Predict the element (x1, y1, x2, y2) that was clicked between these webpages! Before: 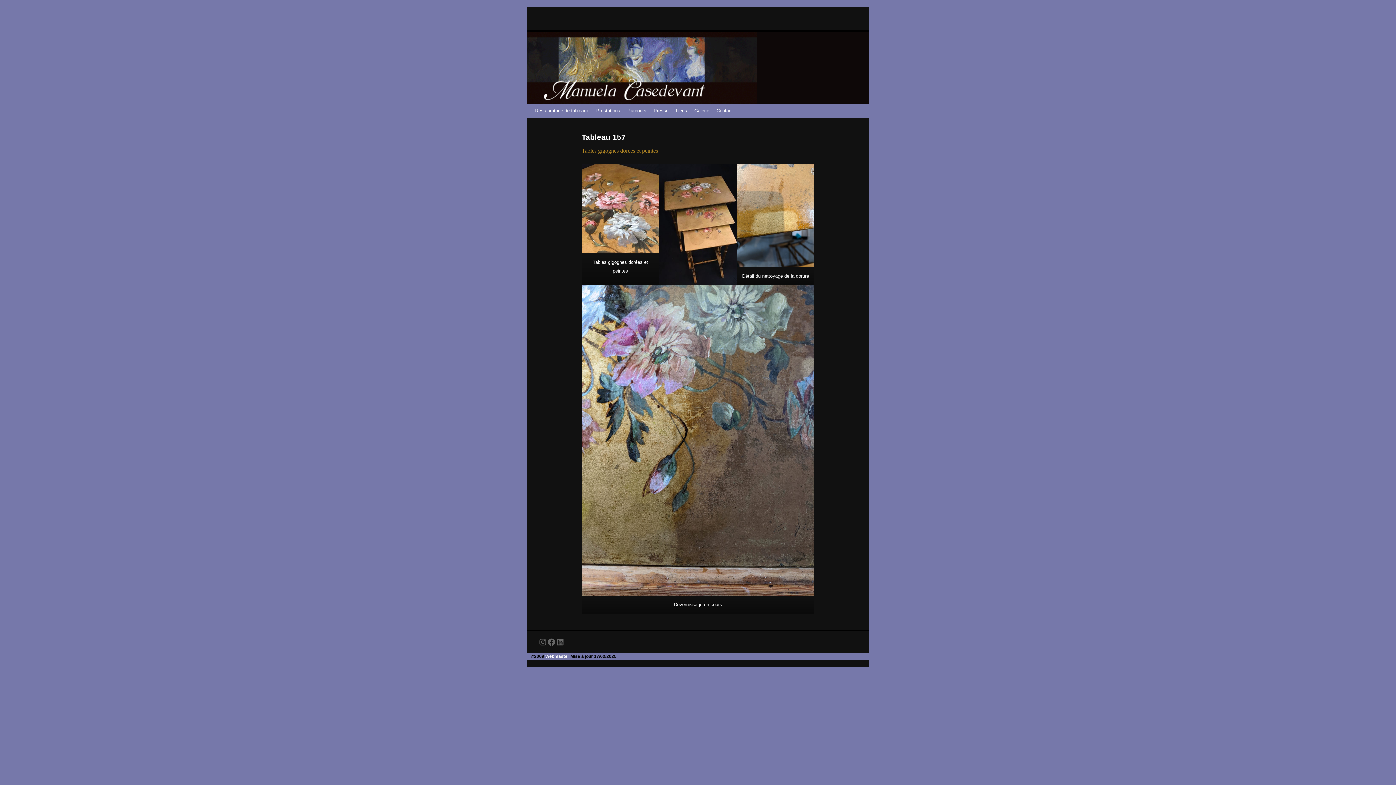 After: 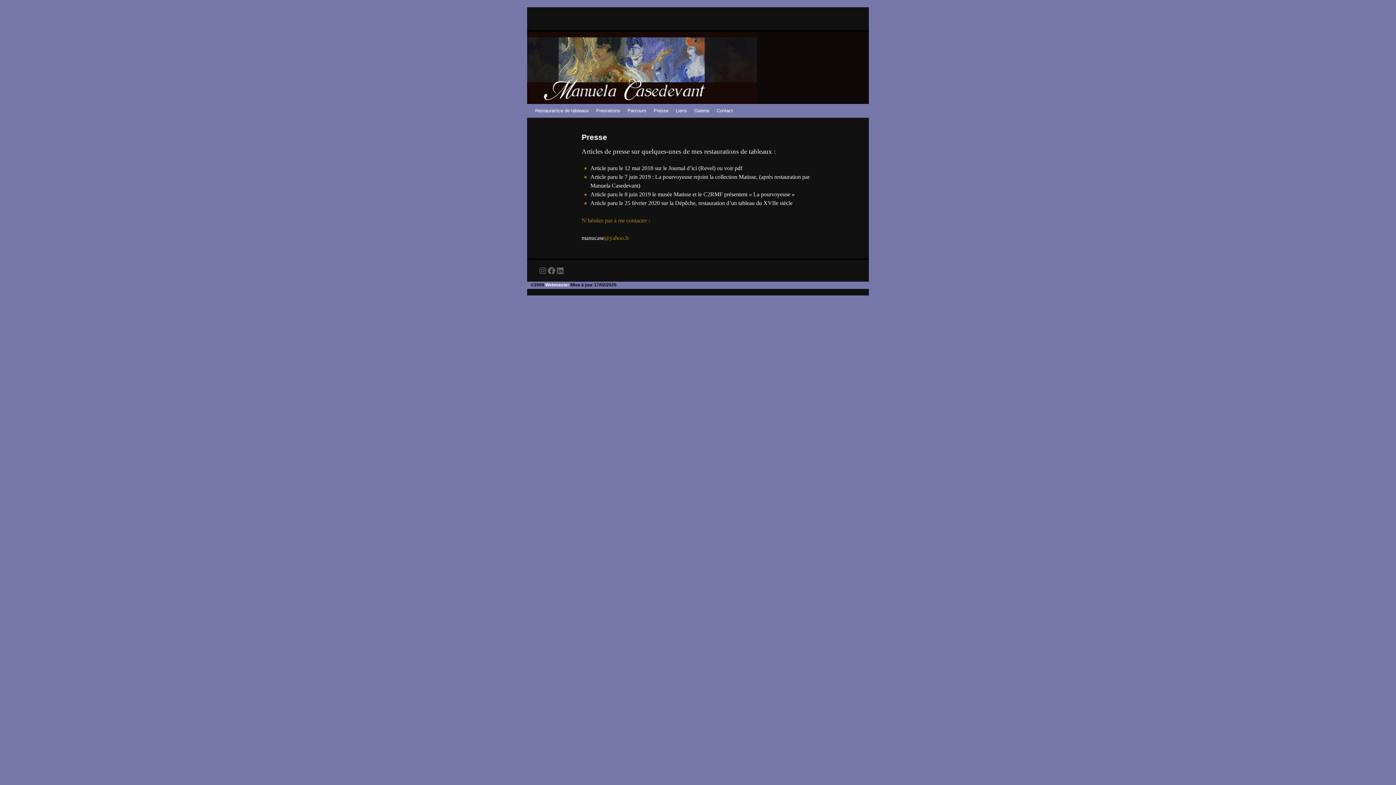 Action: label: Presse bbox: (650, 104, 672, 117)